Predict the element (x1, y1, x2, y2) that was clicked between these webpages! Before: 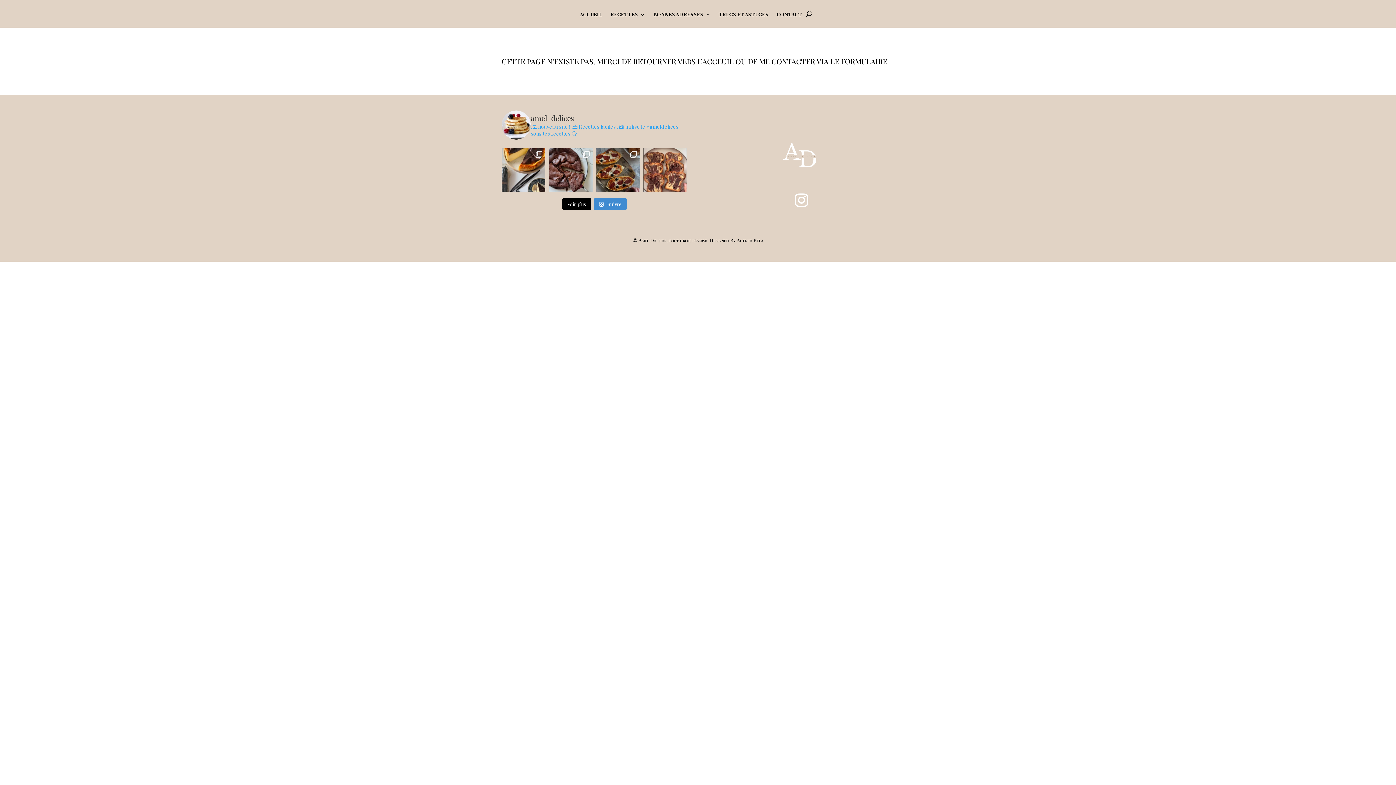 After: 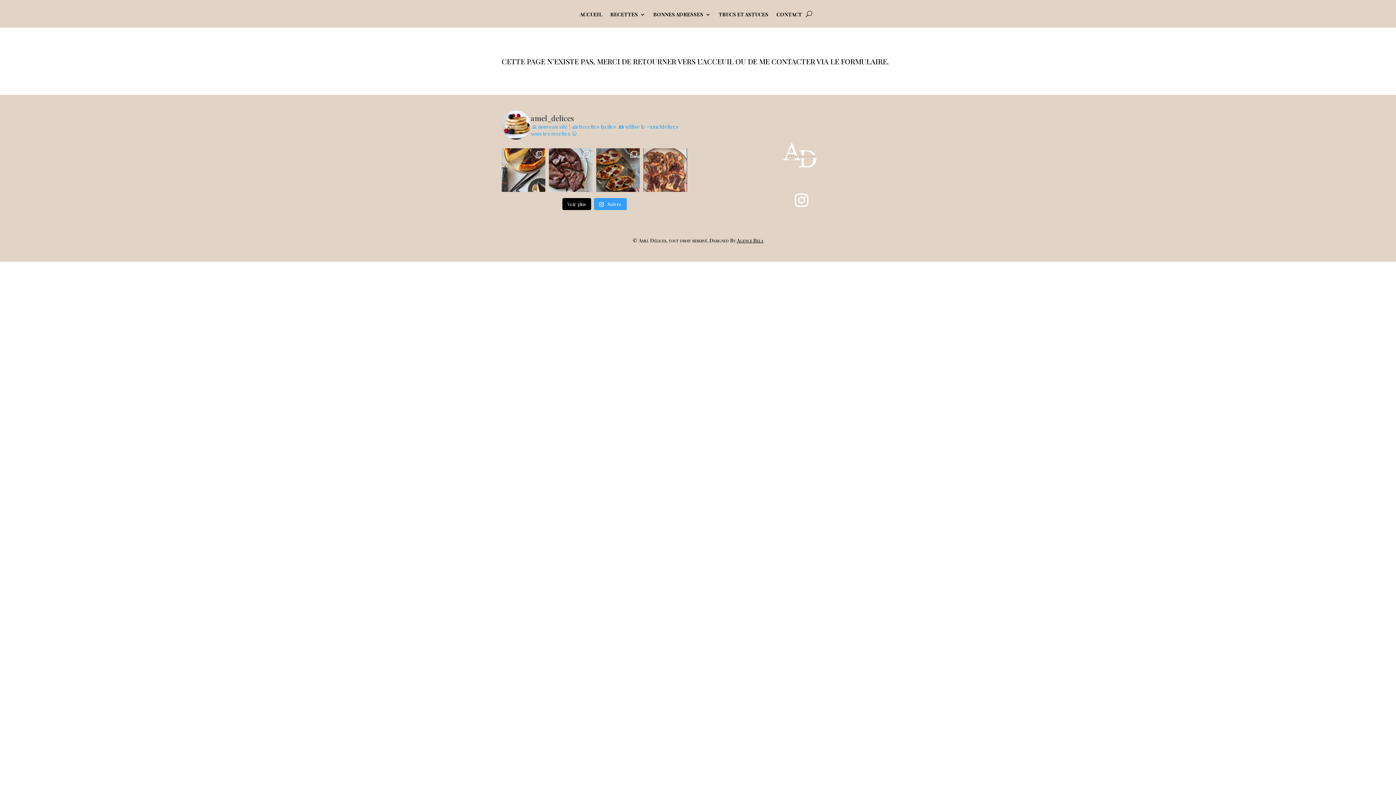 Action: bbox: (594, 198, 626, 210) label:  Suivre